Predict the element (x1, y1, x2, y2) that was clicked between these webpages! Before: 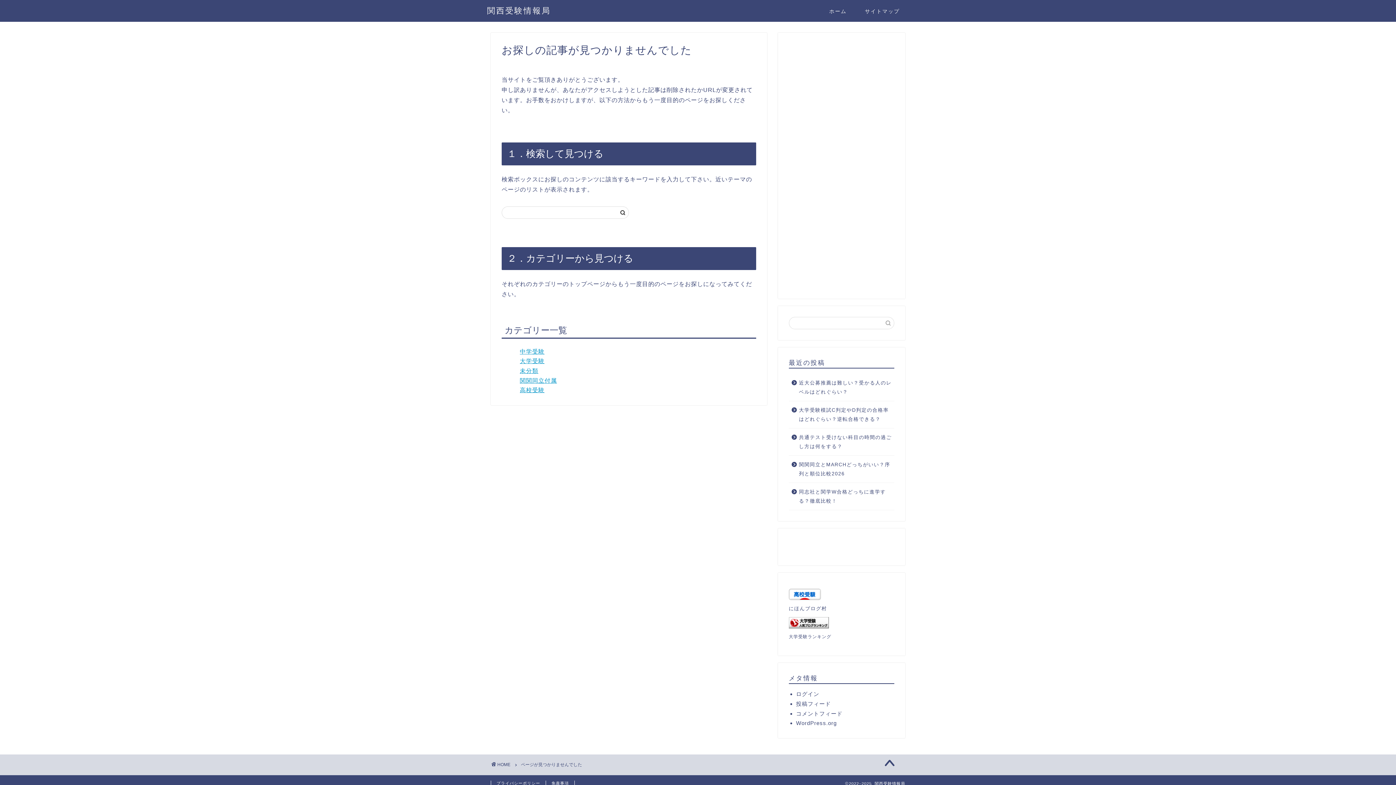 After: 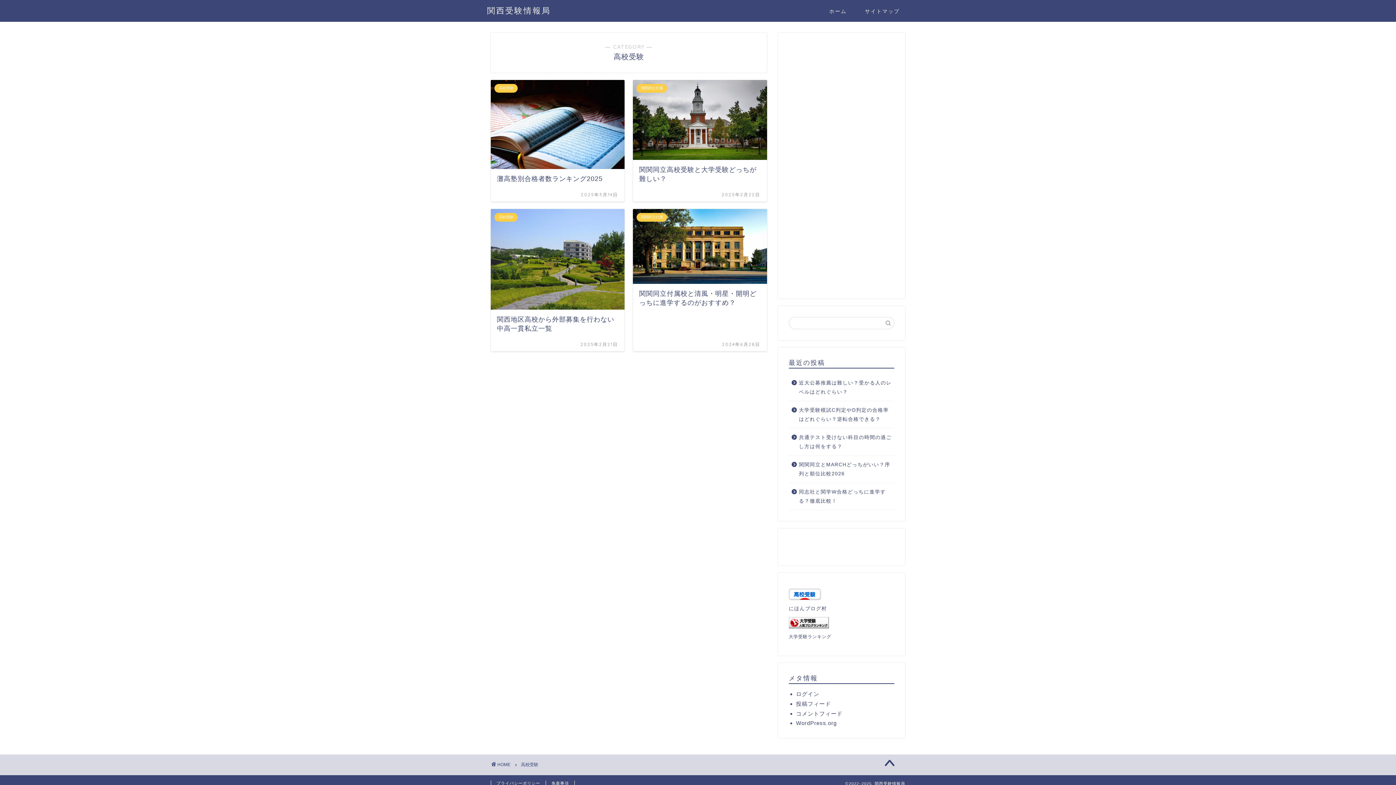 Action: bbox: (520, 387, 544, 393) label: 高校受験